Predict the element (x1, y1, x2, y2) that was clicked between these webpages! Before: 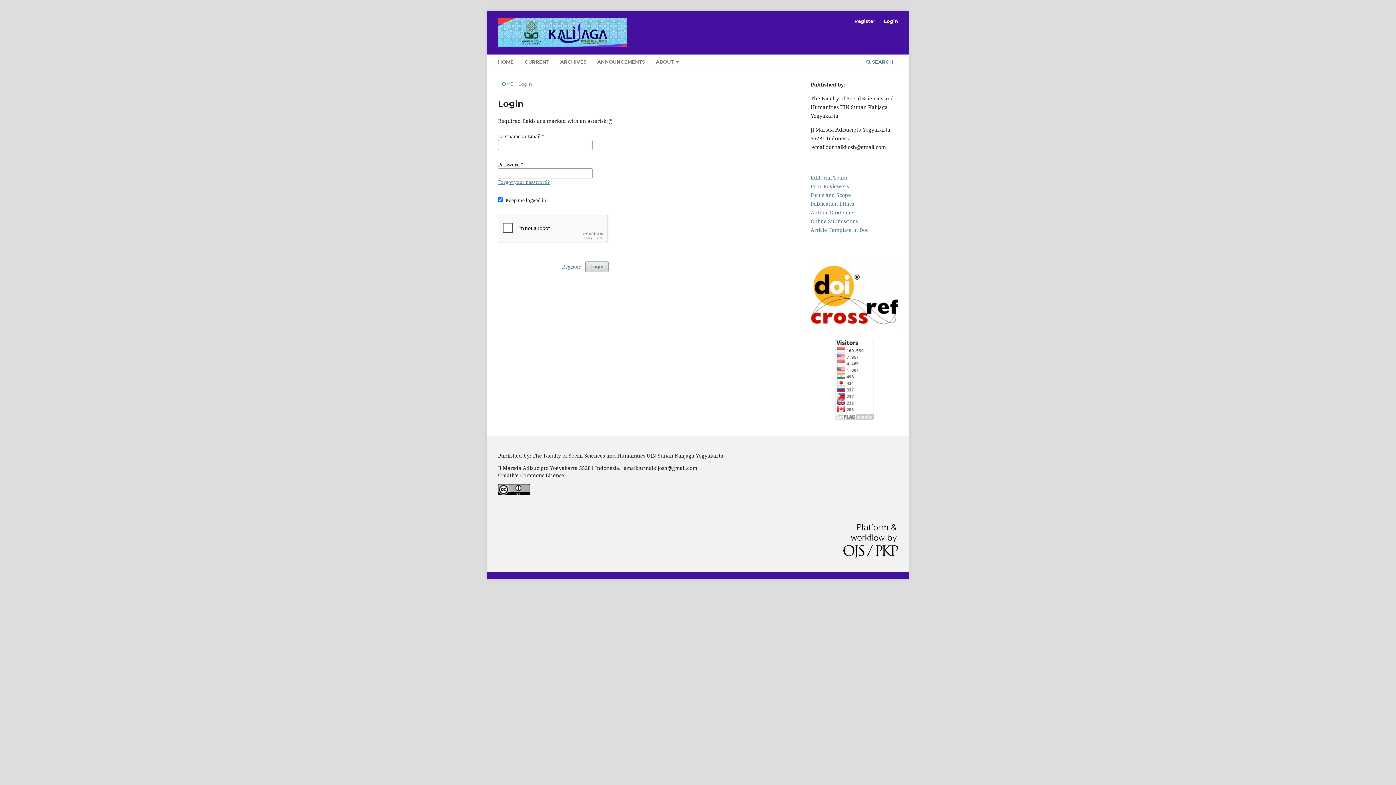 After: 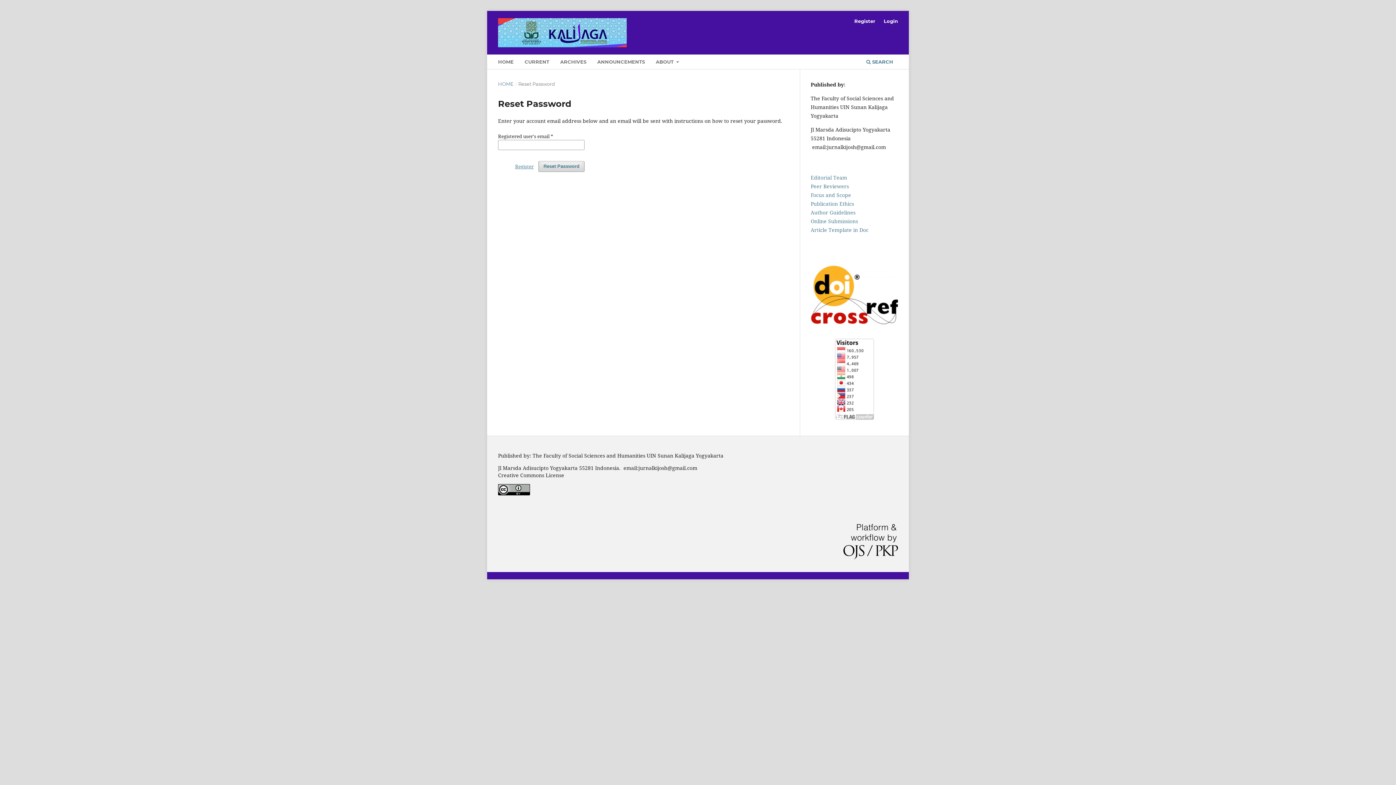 Action: label: Forgot your password? bbox: (498, 178, 550, 185)